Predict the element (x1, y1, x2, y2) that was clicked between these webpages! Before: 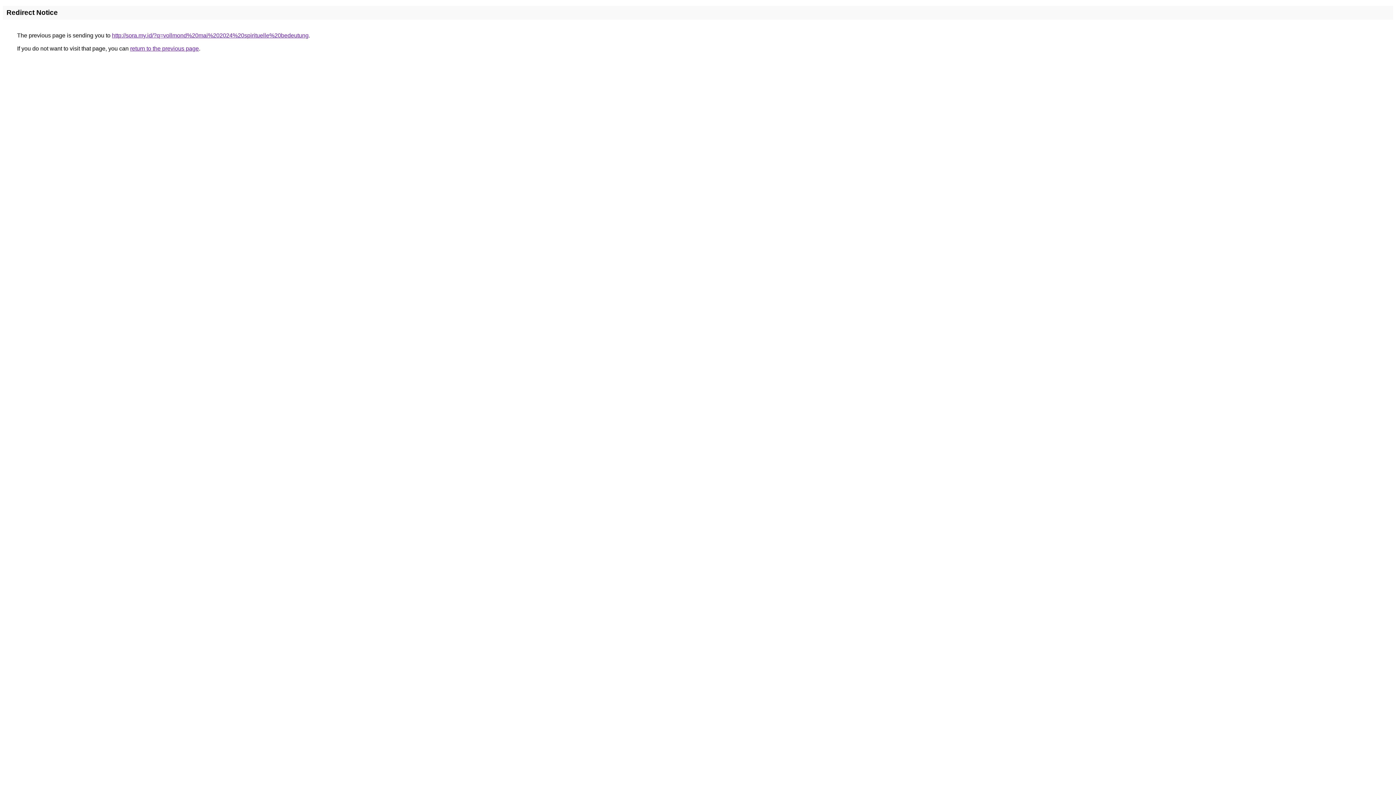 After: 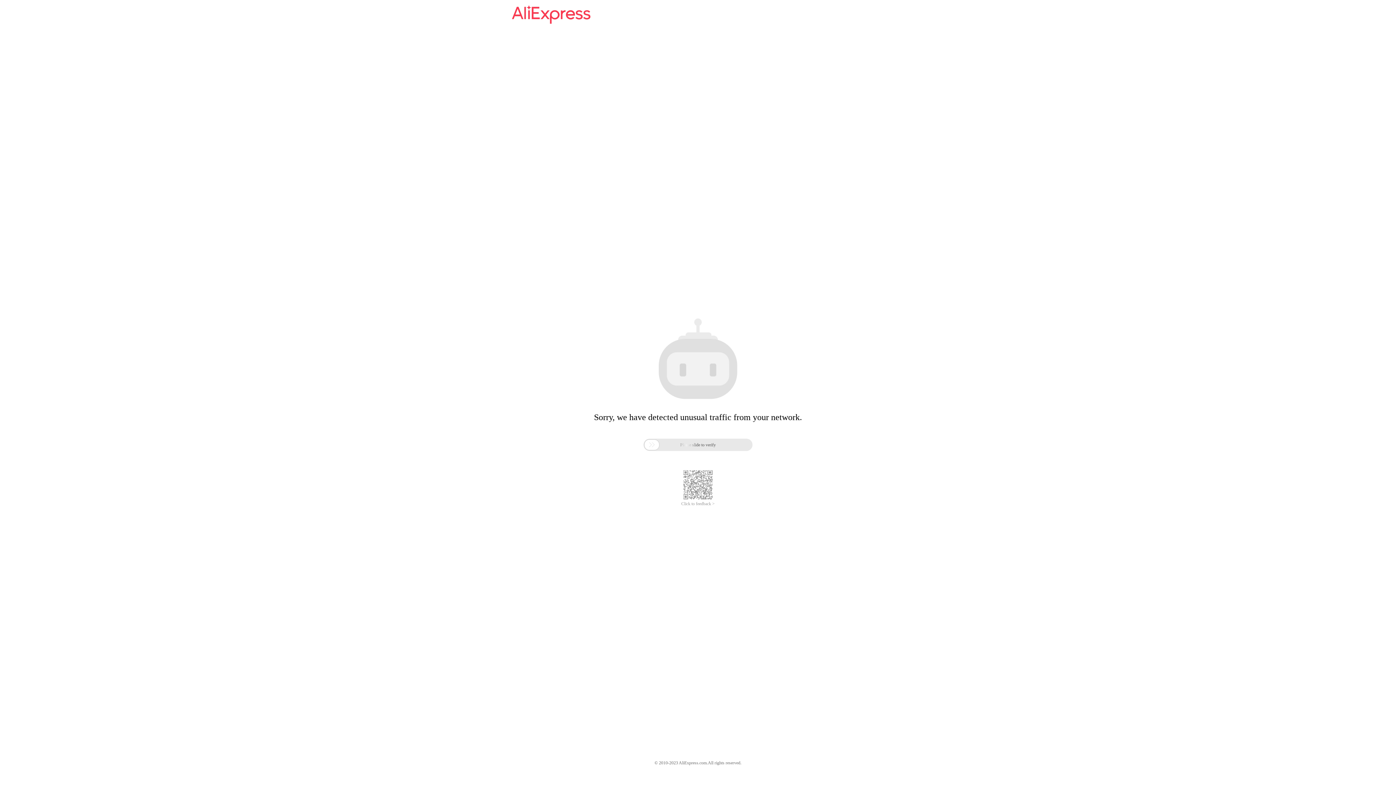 Action: bbox: (112, 32, 308, 38) label: http://sora.my.id/?q=vollmond%20mai%202024%20spirituelle%20bedeutung